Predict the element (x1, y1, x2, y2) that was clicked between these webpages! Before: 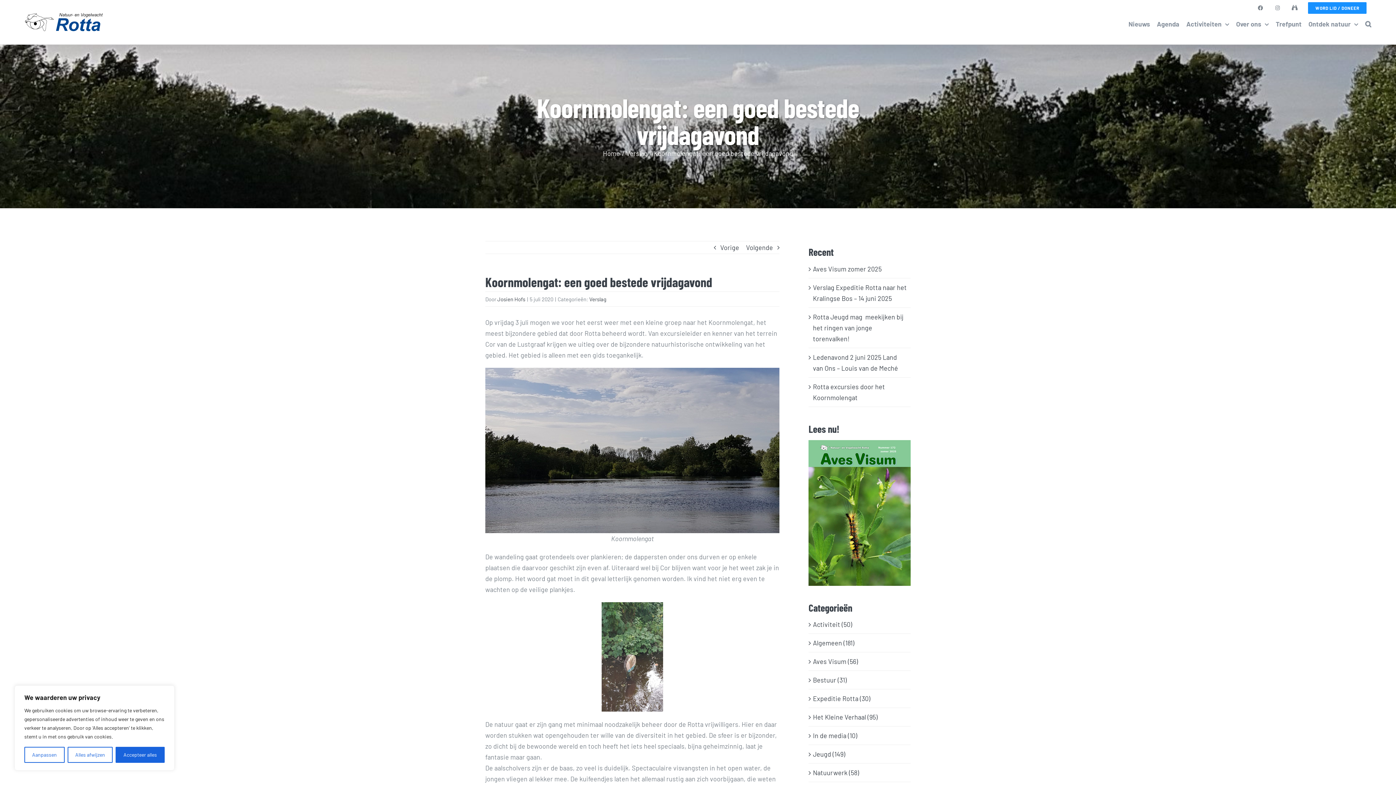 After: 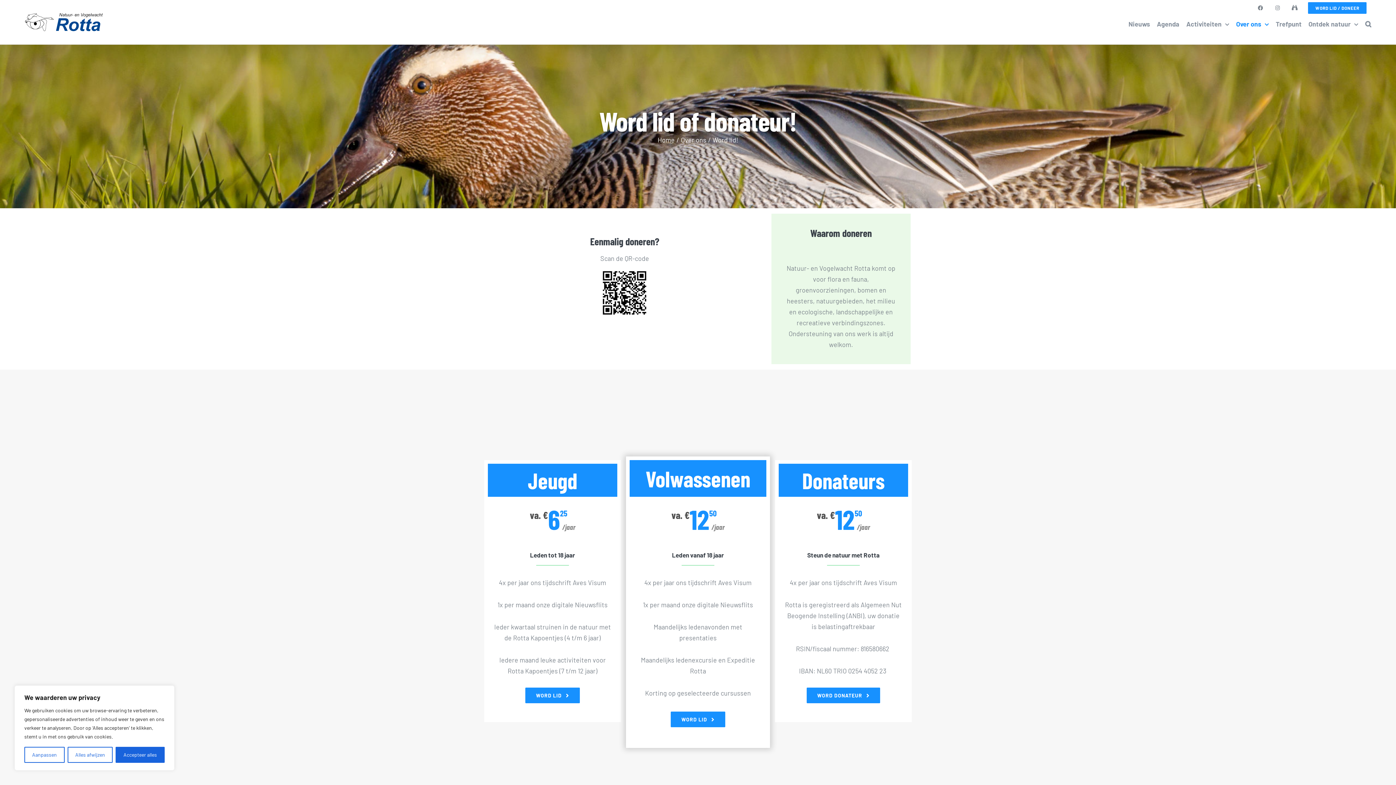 Action: bbox: (1303, 0, 1371, 16) label: WORD LID / DONEER